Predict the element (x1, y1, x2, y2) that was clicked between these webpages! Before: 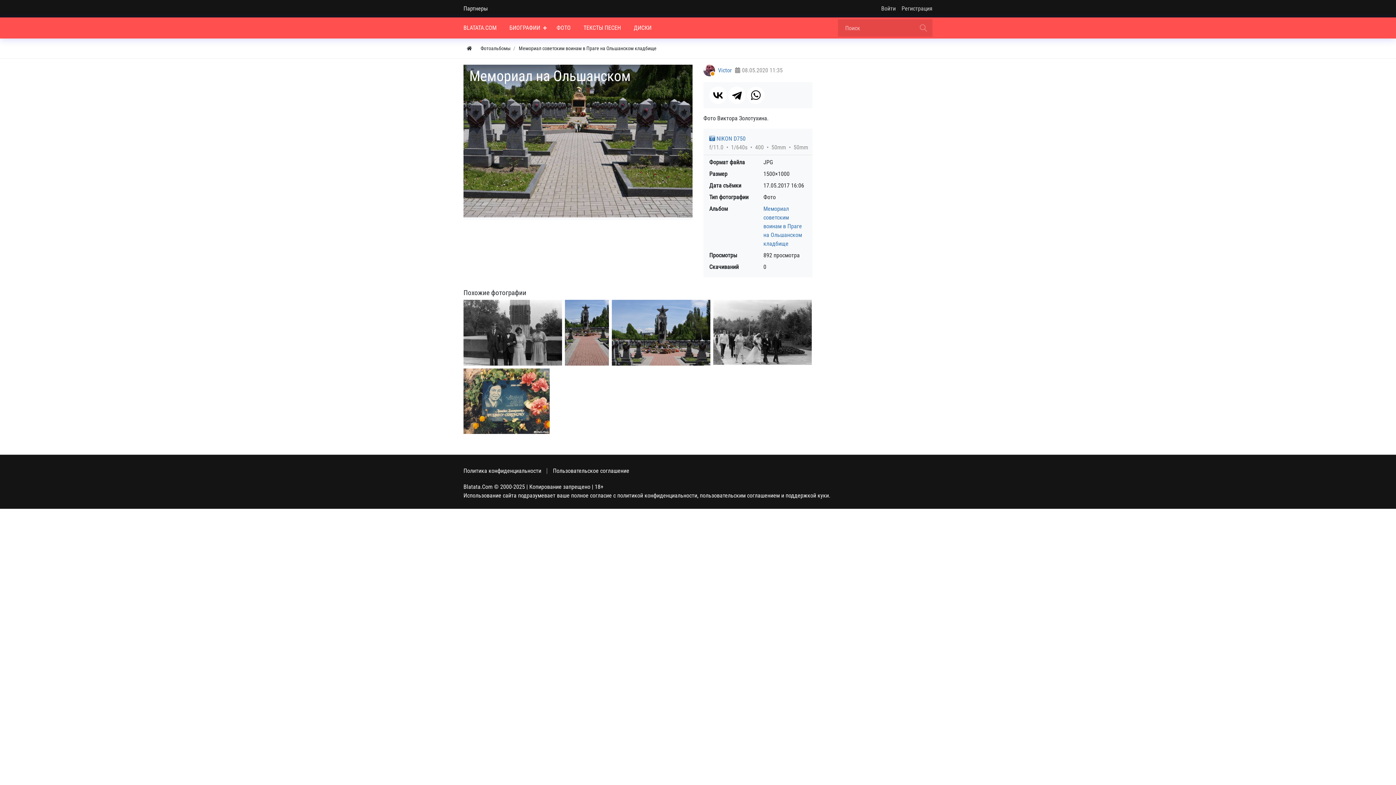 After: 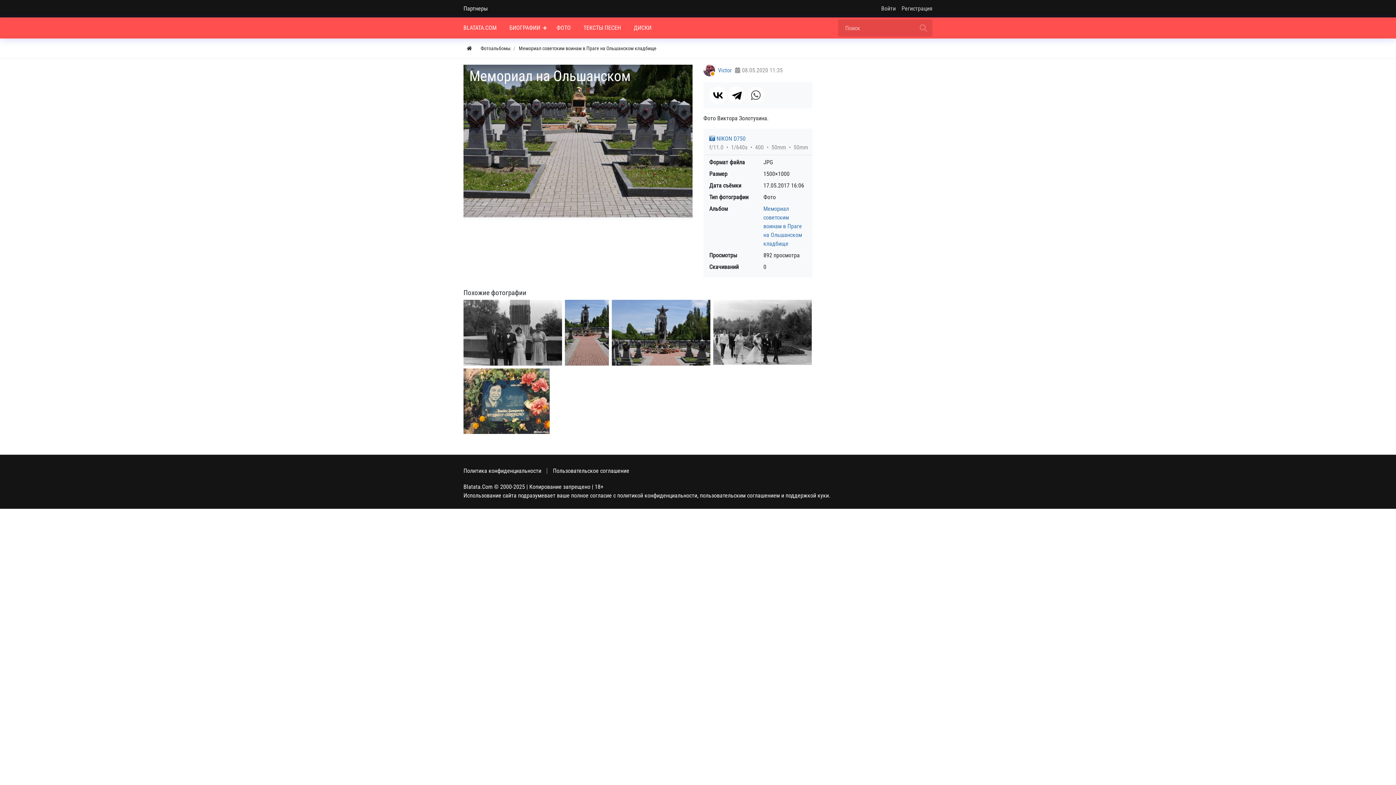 Action: bbox: (747, 86, 764, 104)